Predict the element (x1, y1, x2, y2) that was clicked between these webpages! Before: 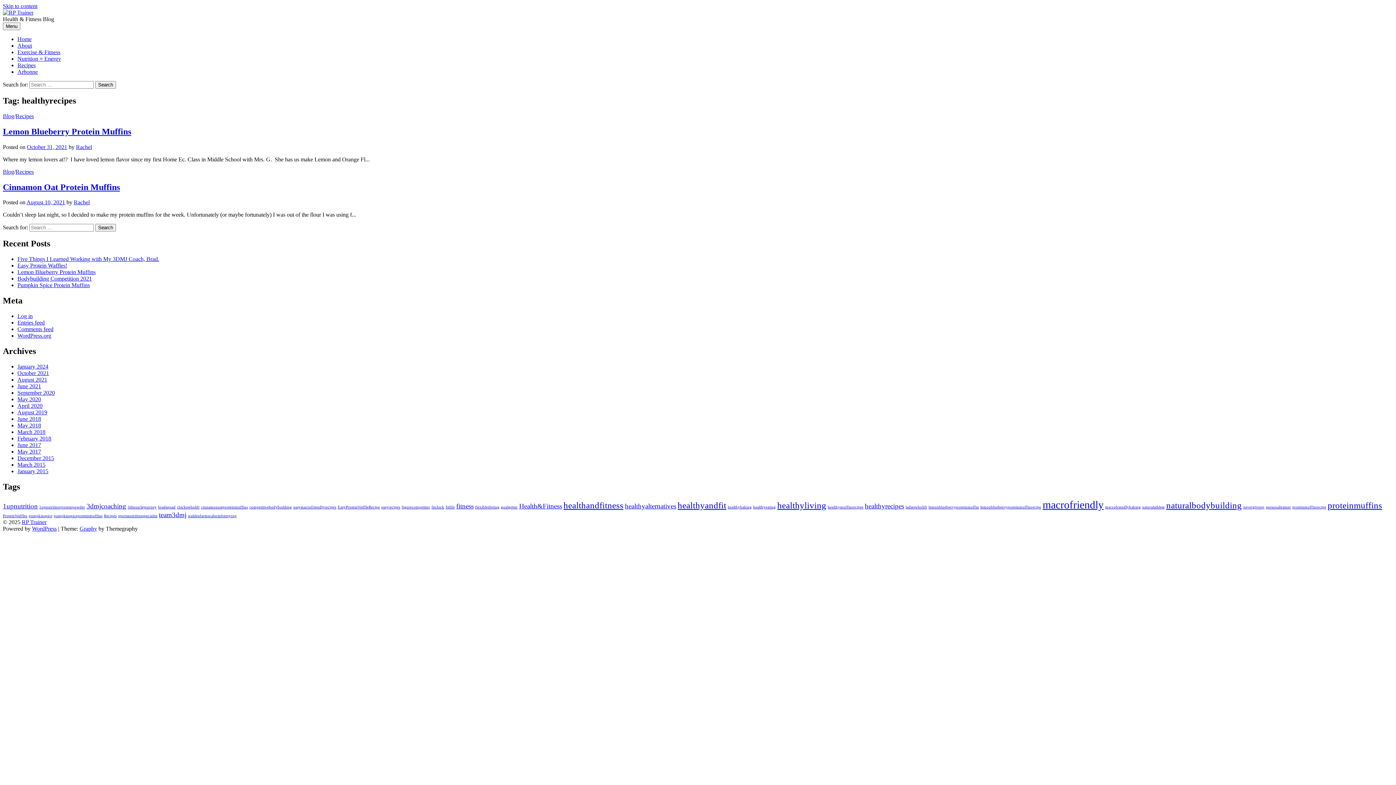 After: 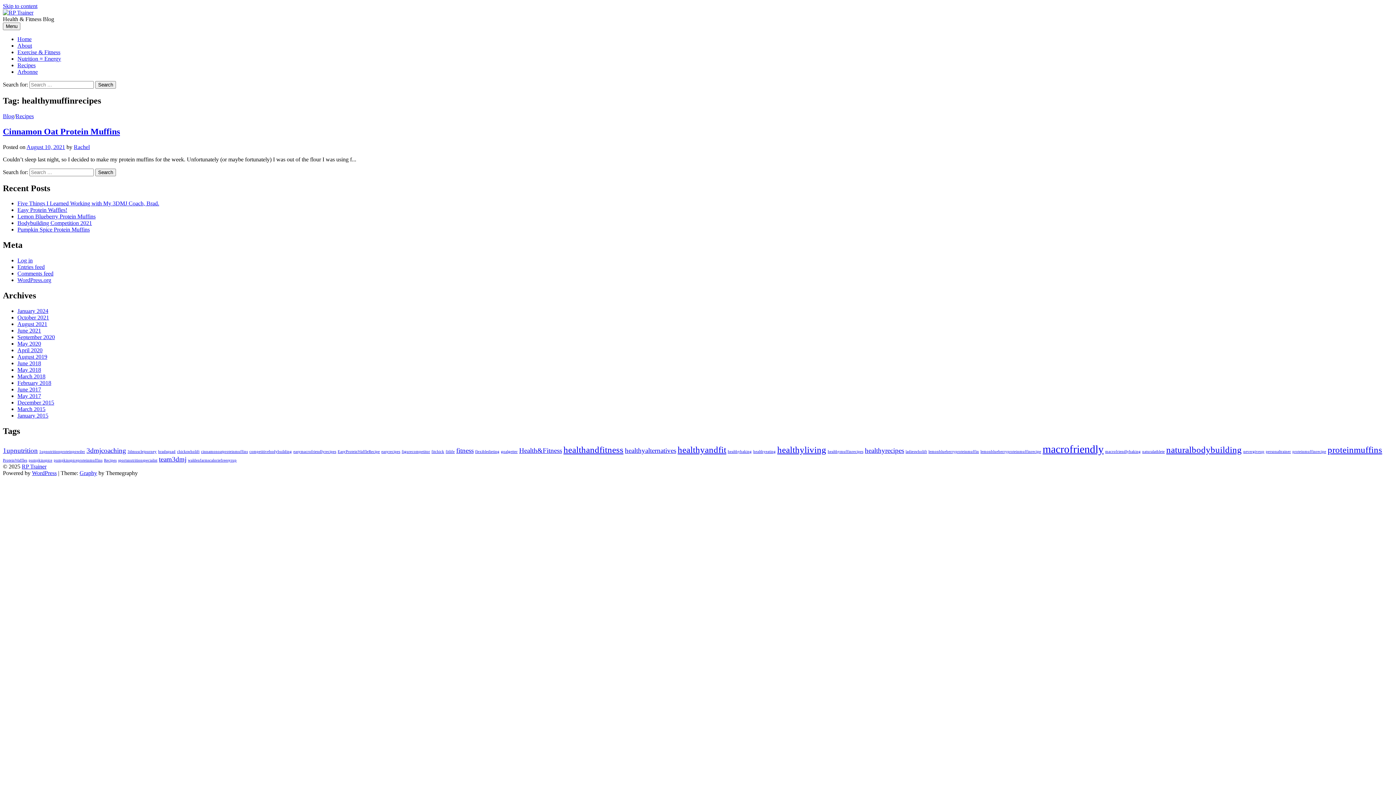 Action: bbox: (828, 505, 863, 509) label: healthymuffinrecipes (1 item)